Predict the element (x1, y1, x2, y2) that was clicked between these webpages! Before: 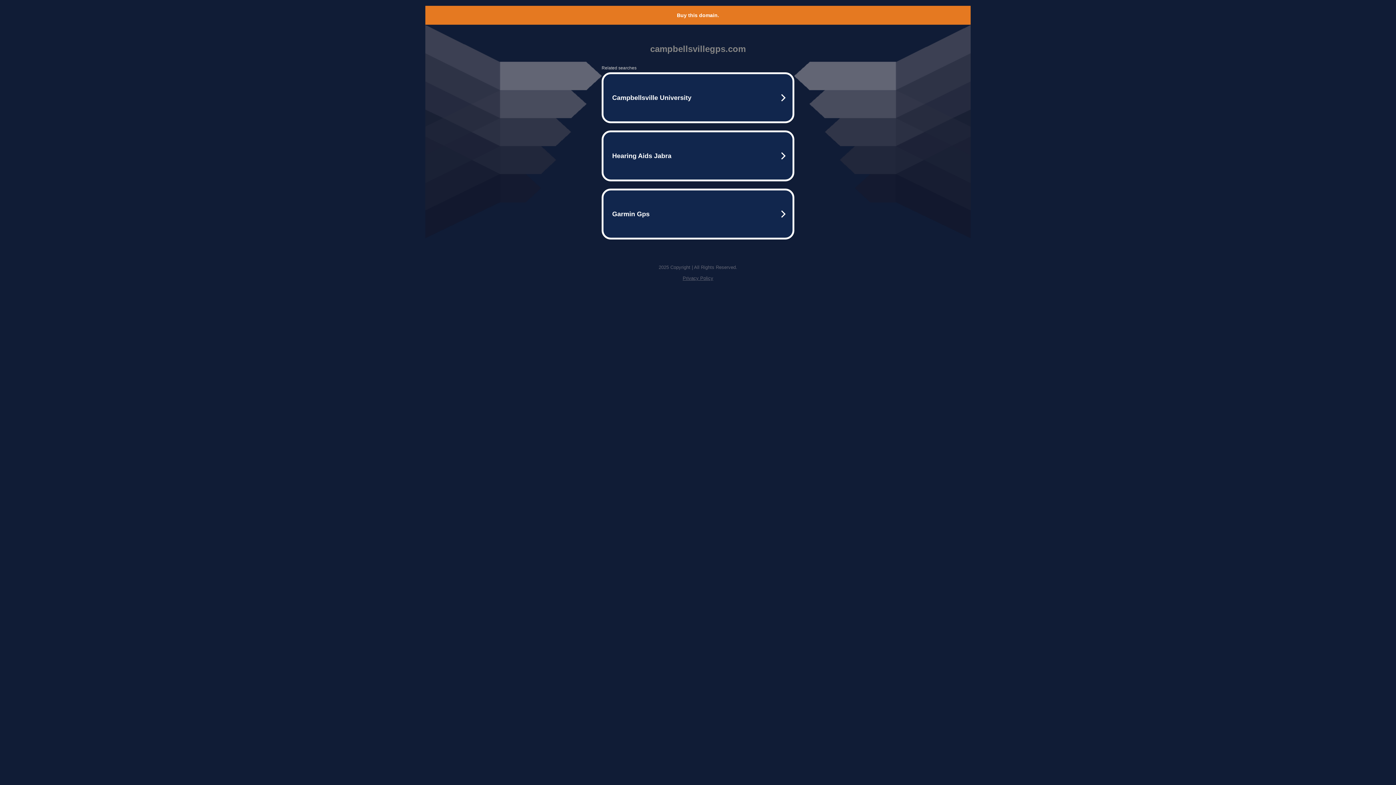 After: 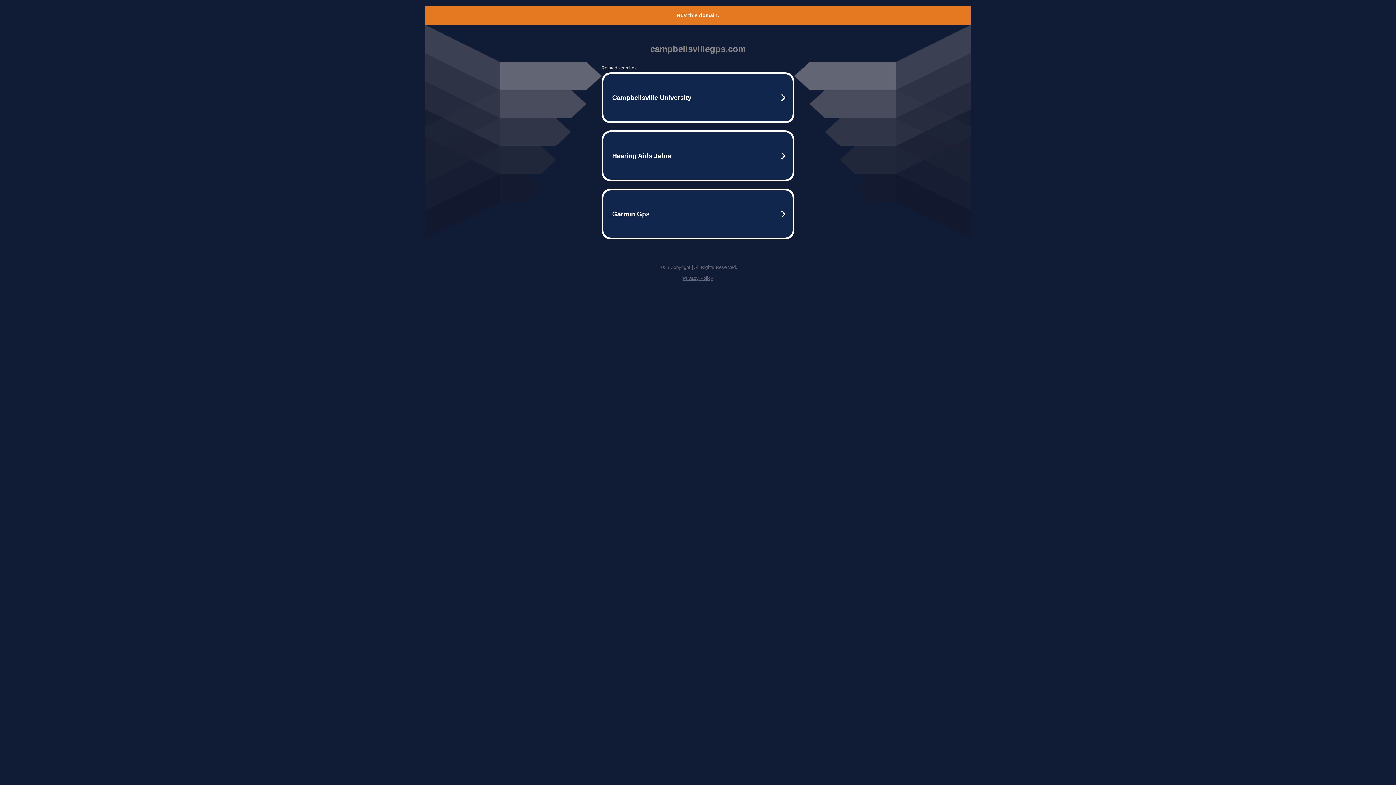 Action: bbox: (682, 275, 713, 281) label: Privacy Policy